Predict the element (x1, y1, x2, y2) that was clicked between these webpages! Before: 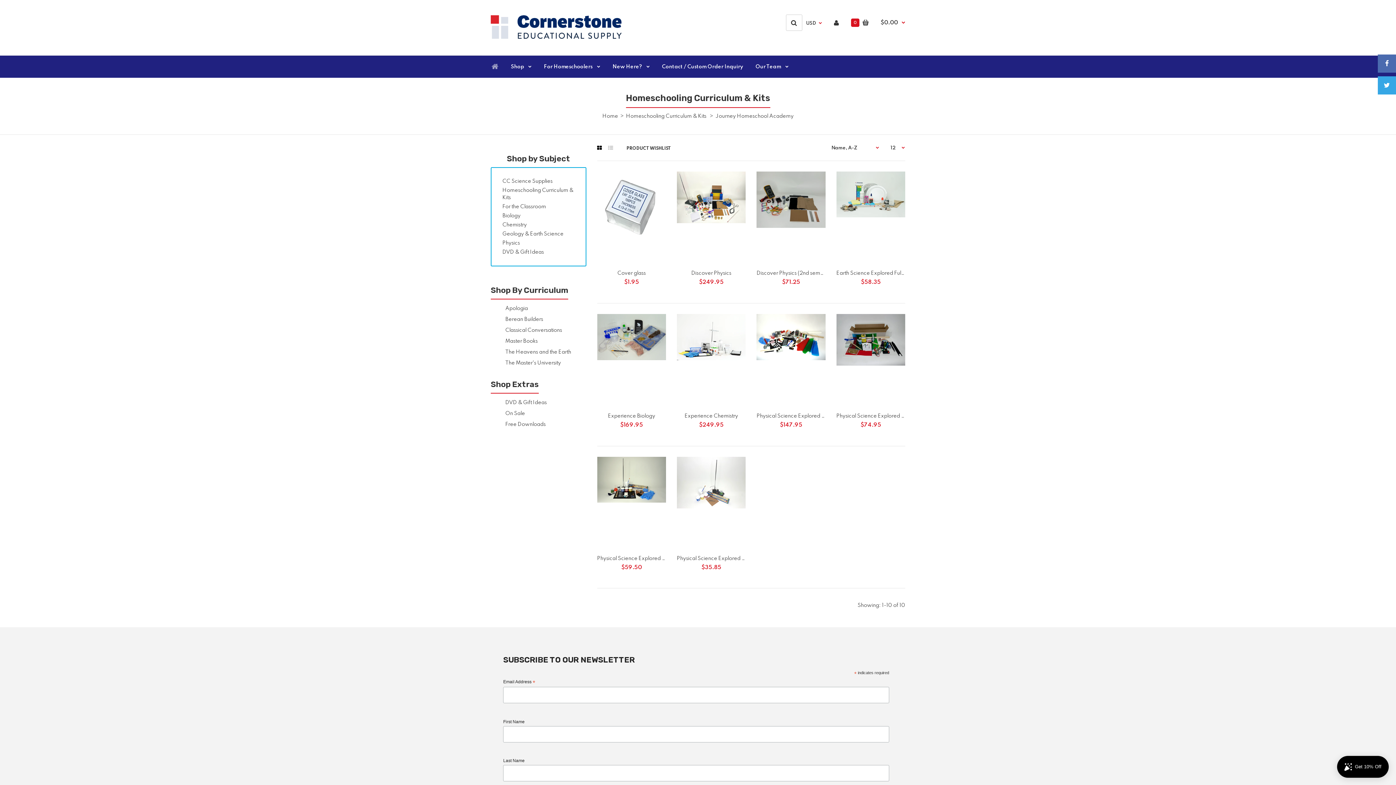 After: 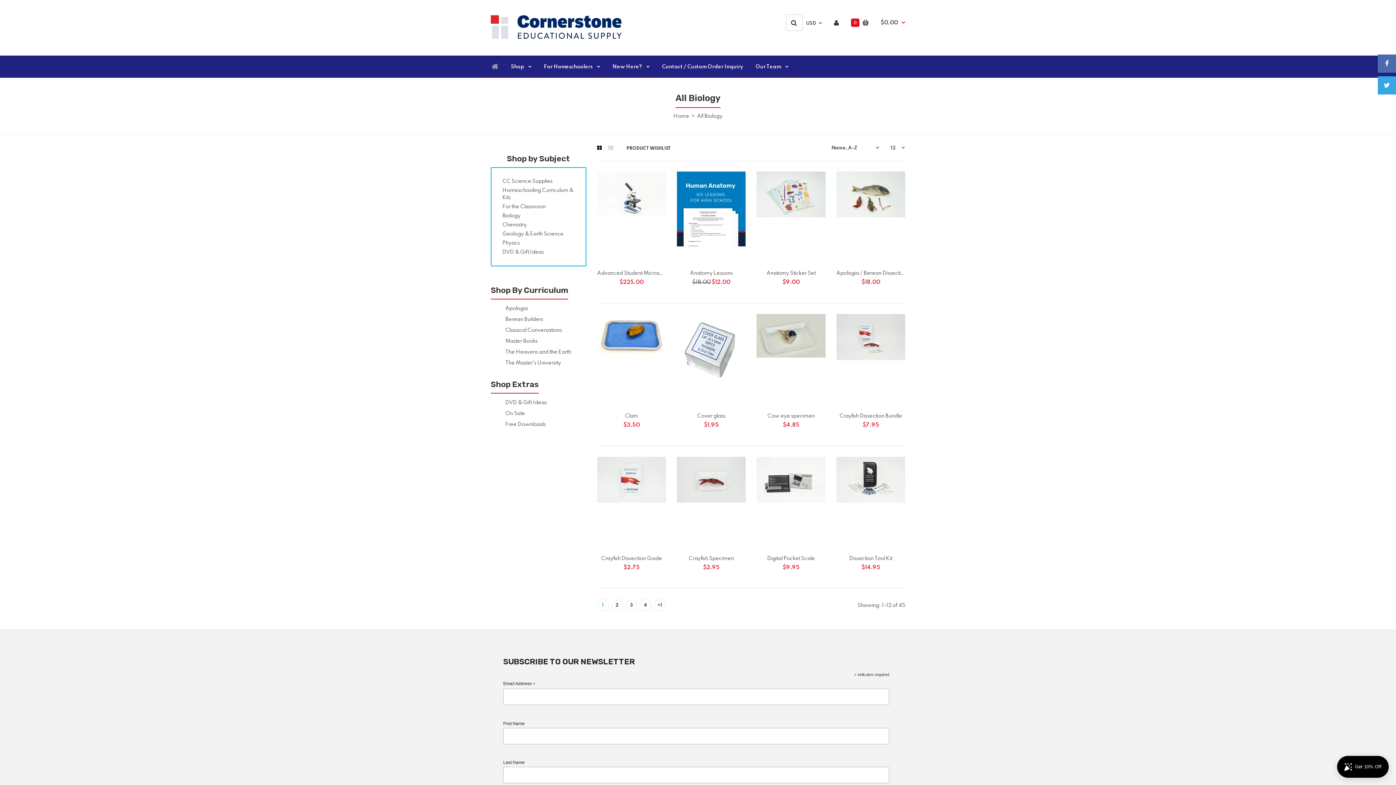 Action: label: Biology bbox: (502, 213, 520, 218)